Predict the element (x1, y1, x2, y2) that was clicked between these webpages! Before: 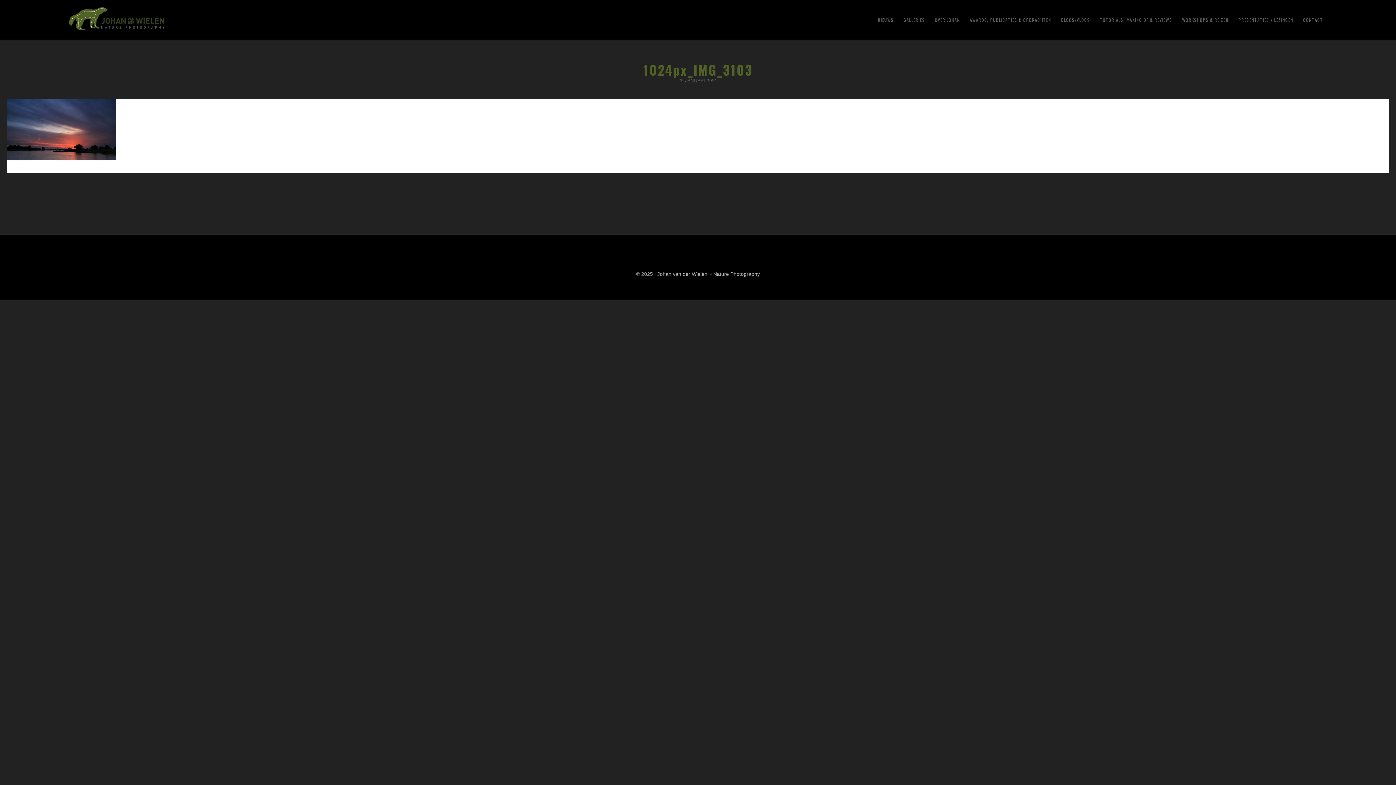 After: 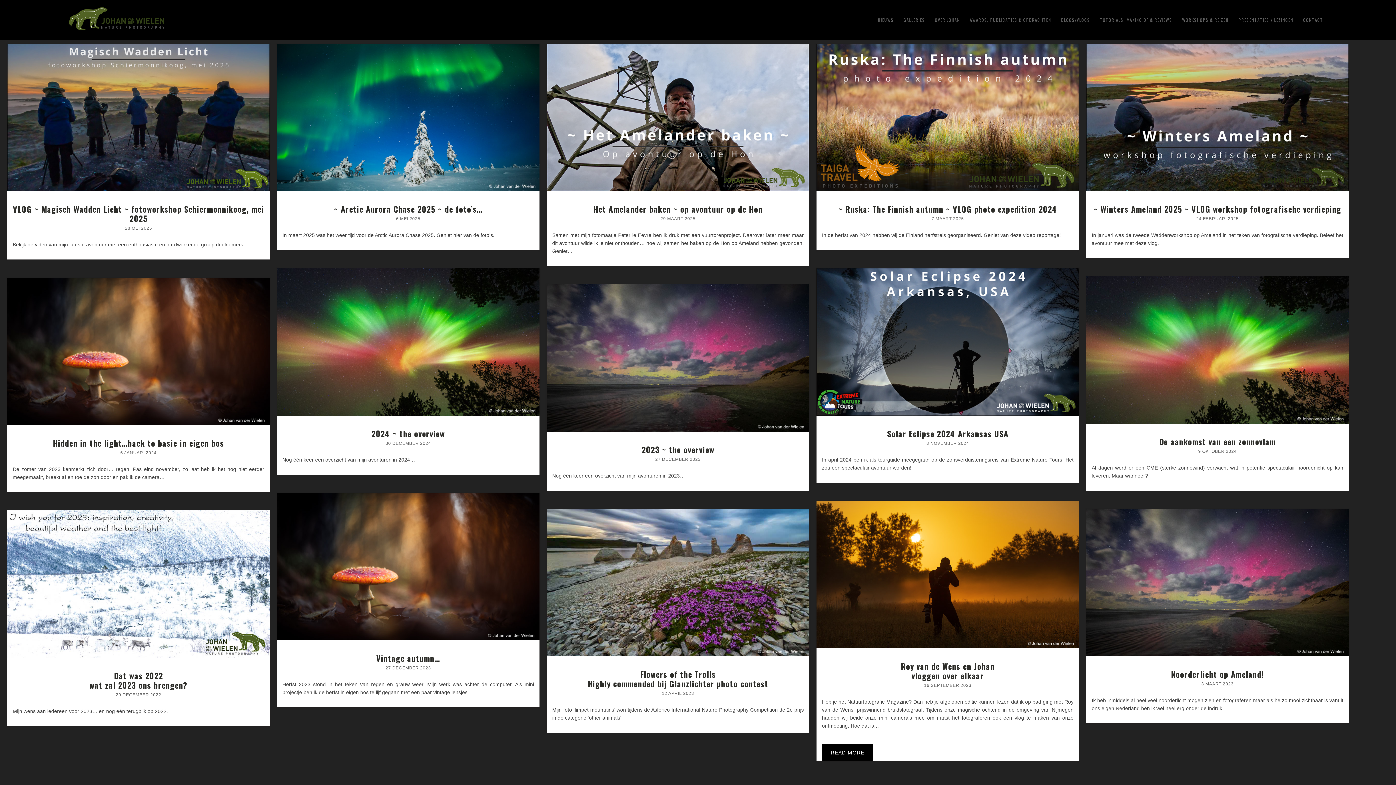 Action: label: BLOGS/VLOGS bbox: (1057, 7, 1094, 32)